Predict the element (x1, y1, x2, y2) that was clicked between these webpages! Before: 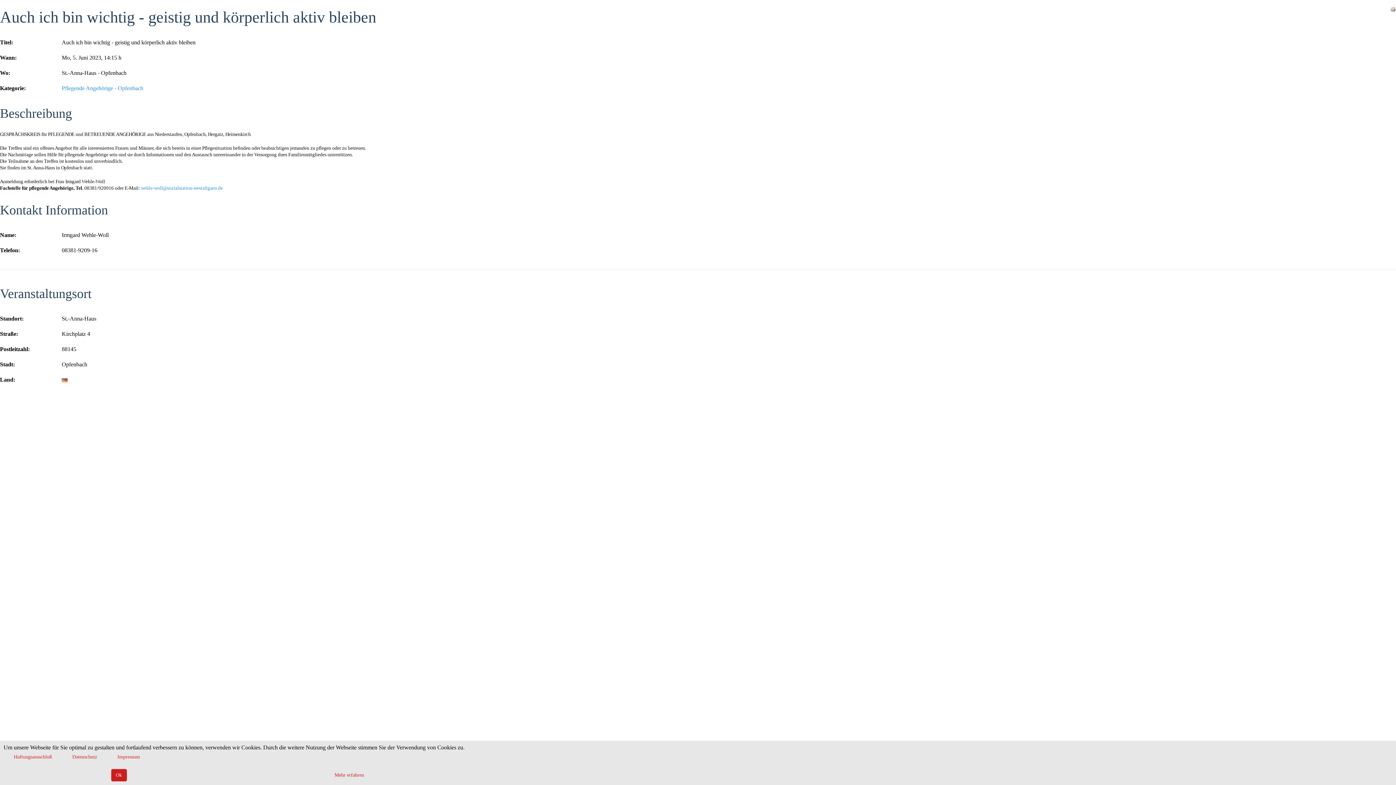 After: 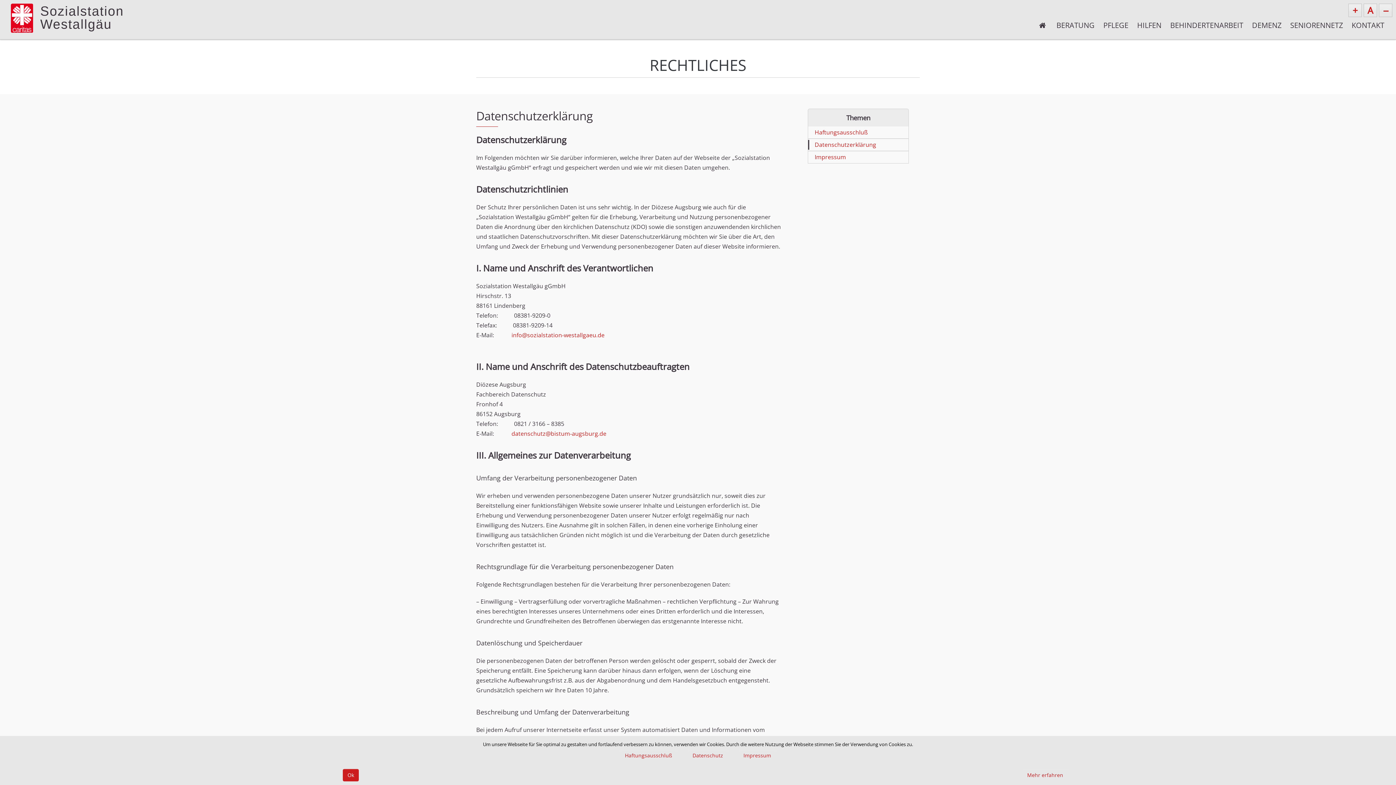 Action: bbox: (67, 751, 101, 763) label: Datenschutz